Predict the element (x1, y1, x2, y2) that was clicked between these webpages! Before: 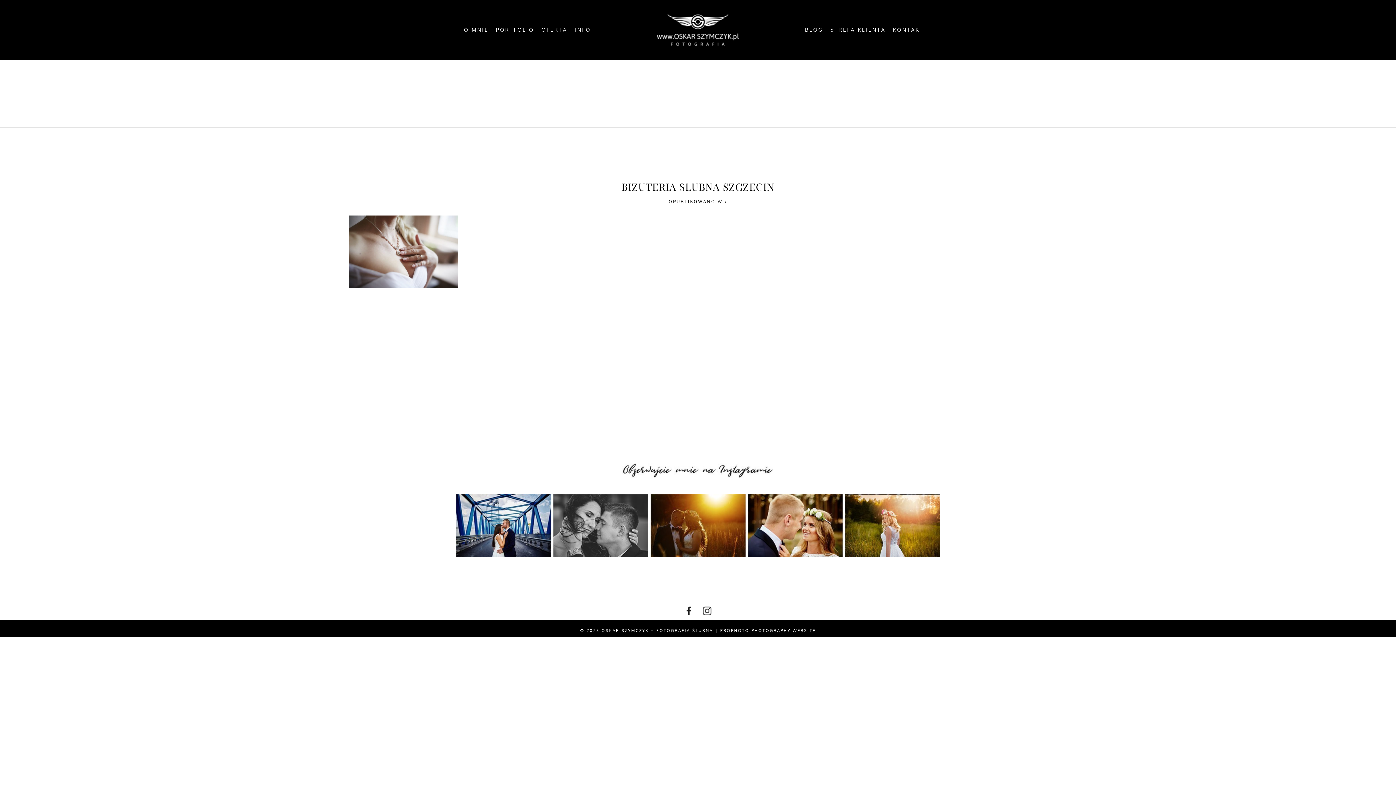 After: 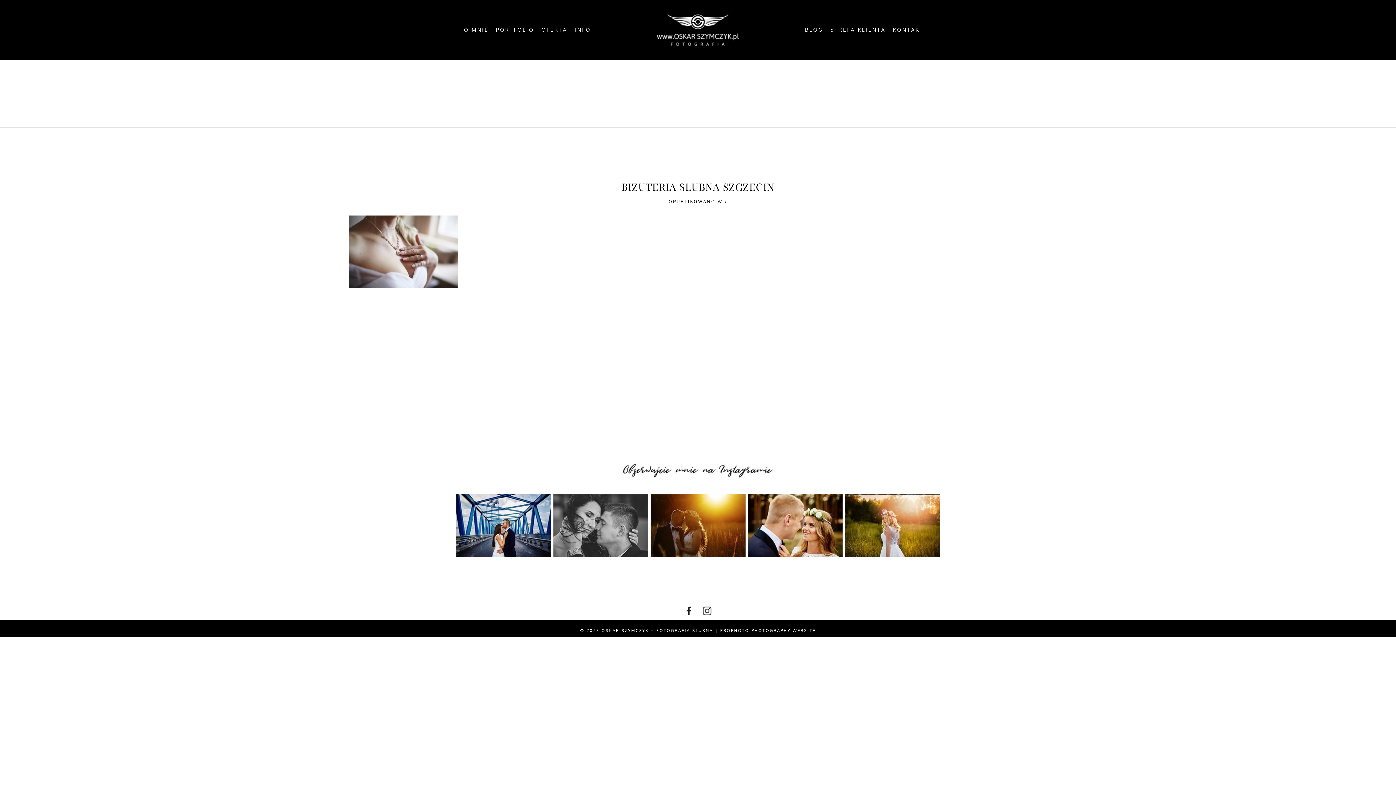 Action: label: IN THE CITY bbox: (695, 90, 735, 96)